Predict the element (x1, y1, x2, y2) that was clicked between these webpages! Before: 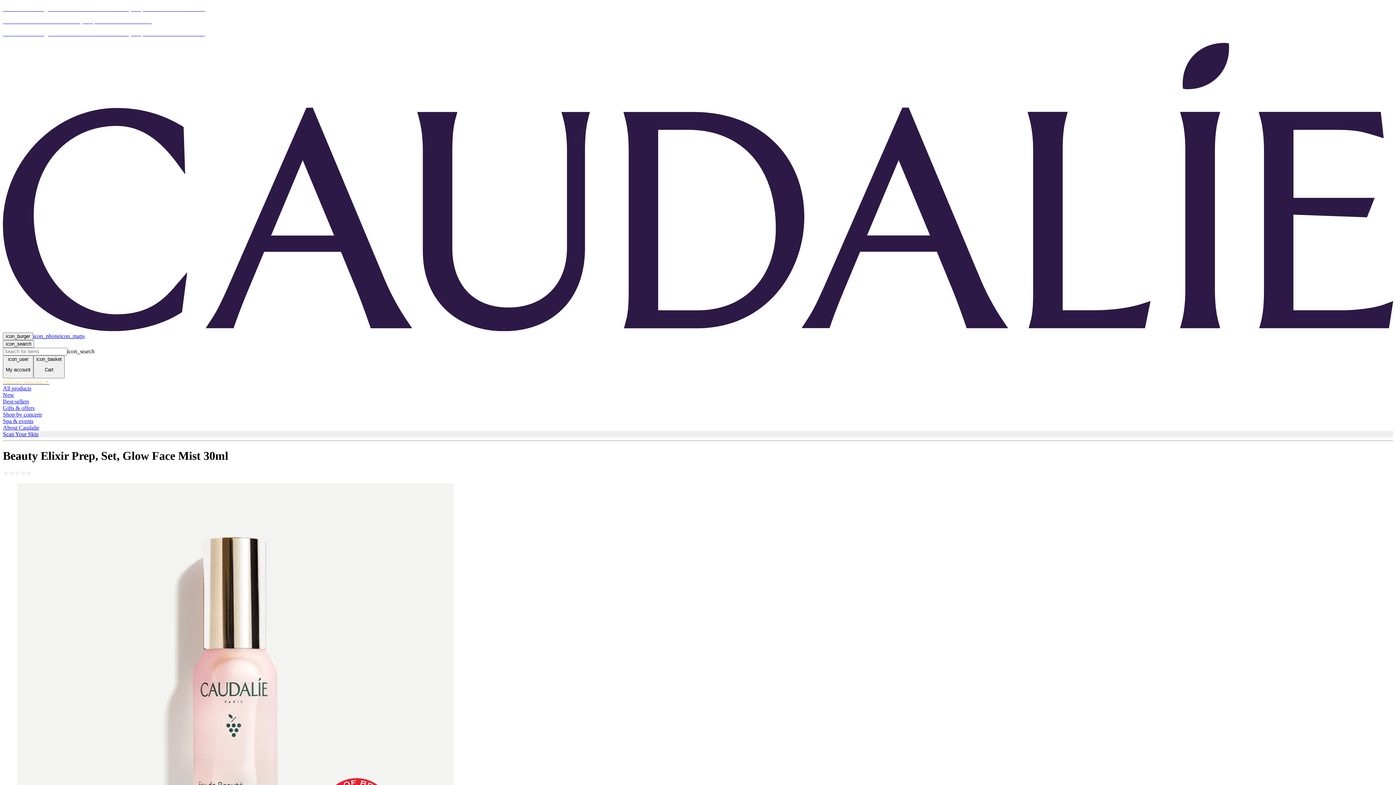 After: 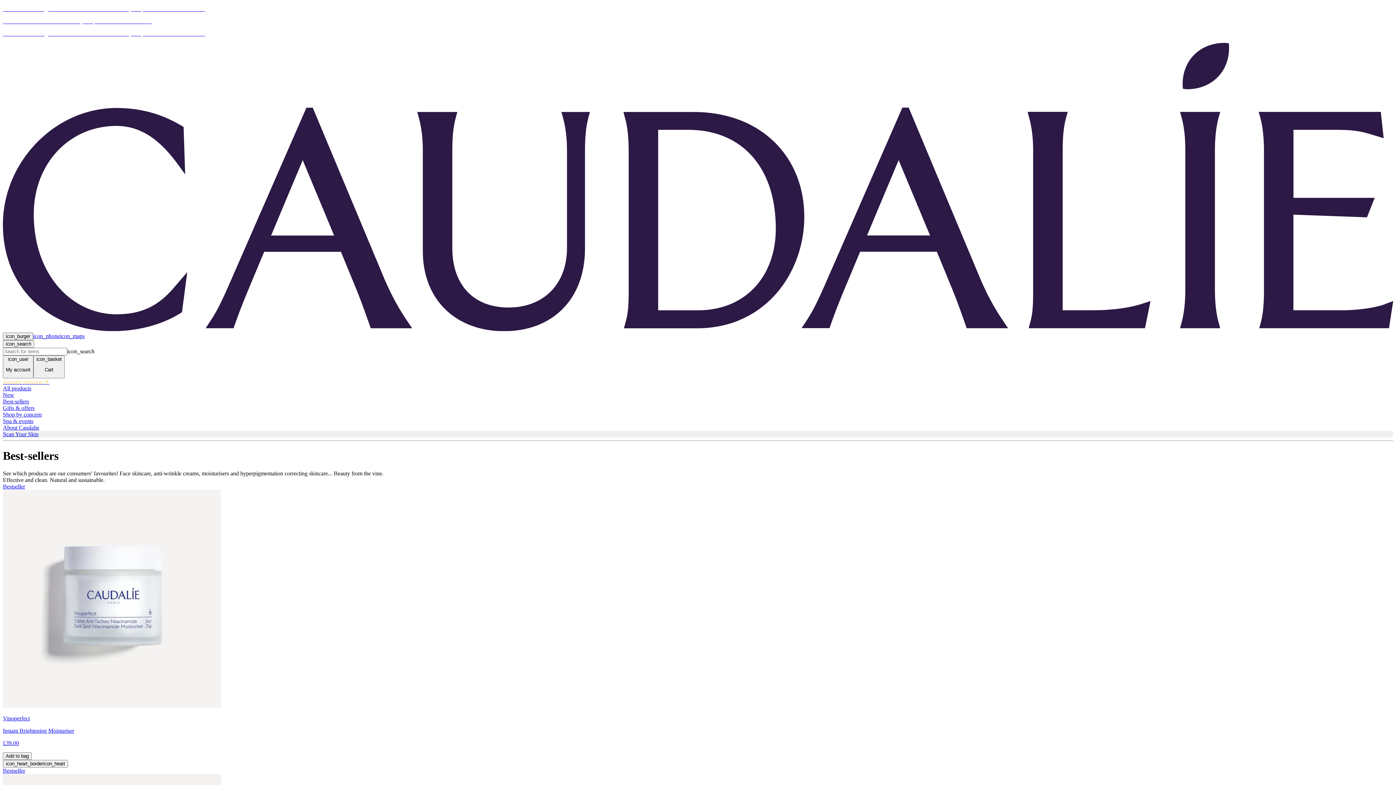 Action: label: Best-sellers bbox: (2, 398, 1393, 405)